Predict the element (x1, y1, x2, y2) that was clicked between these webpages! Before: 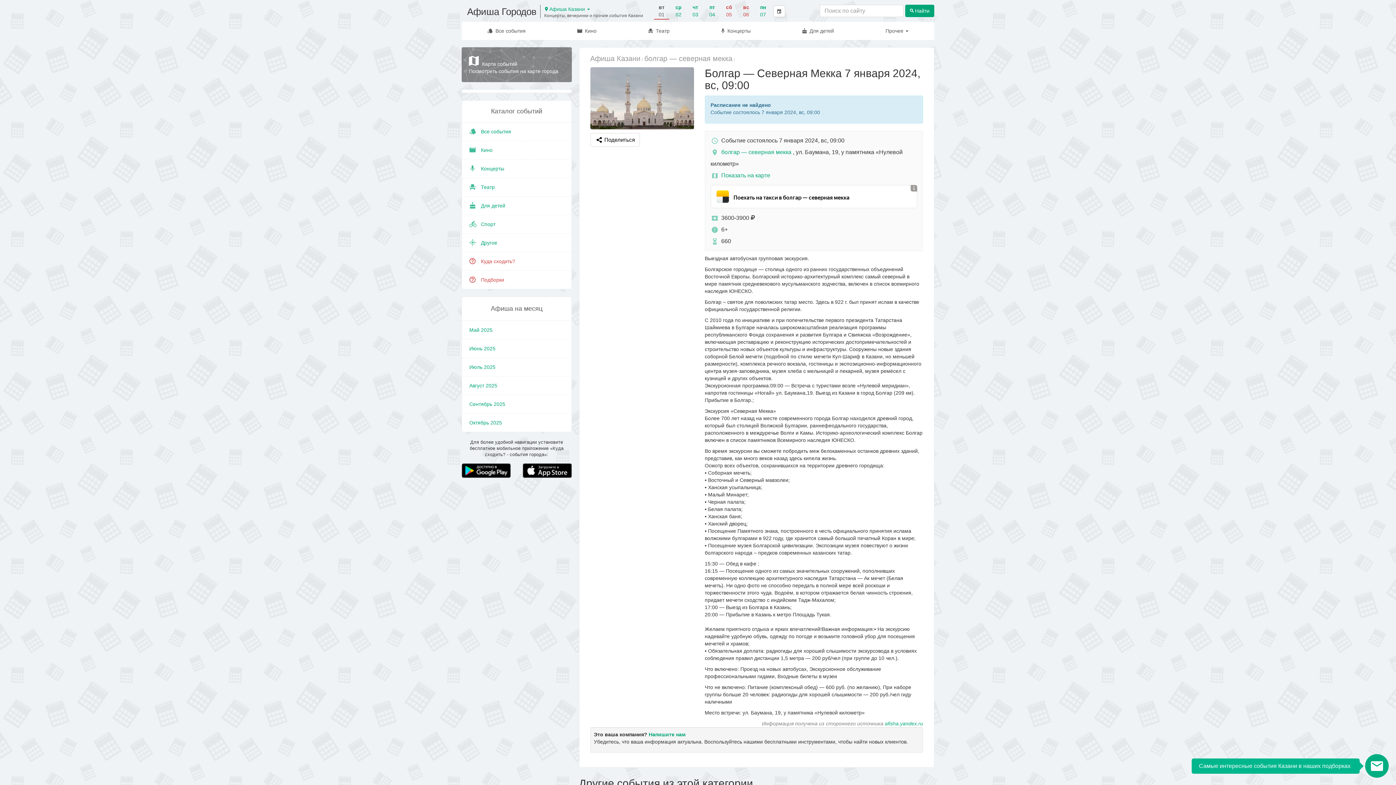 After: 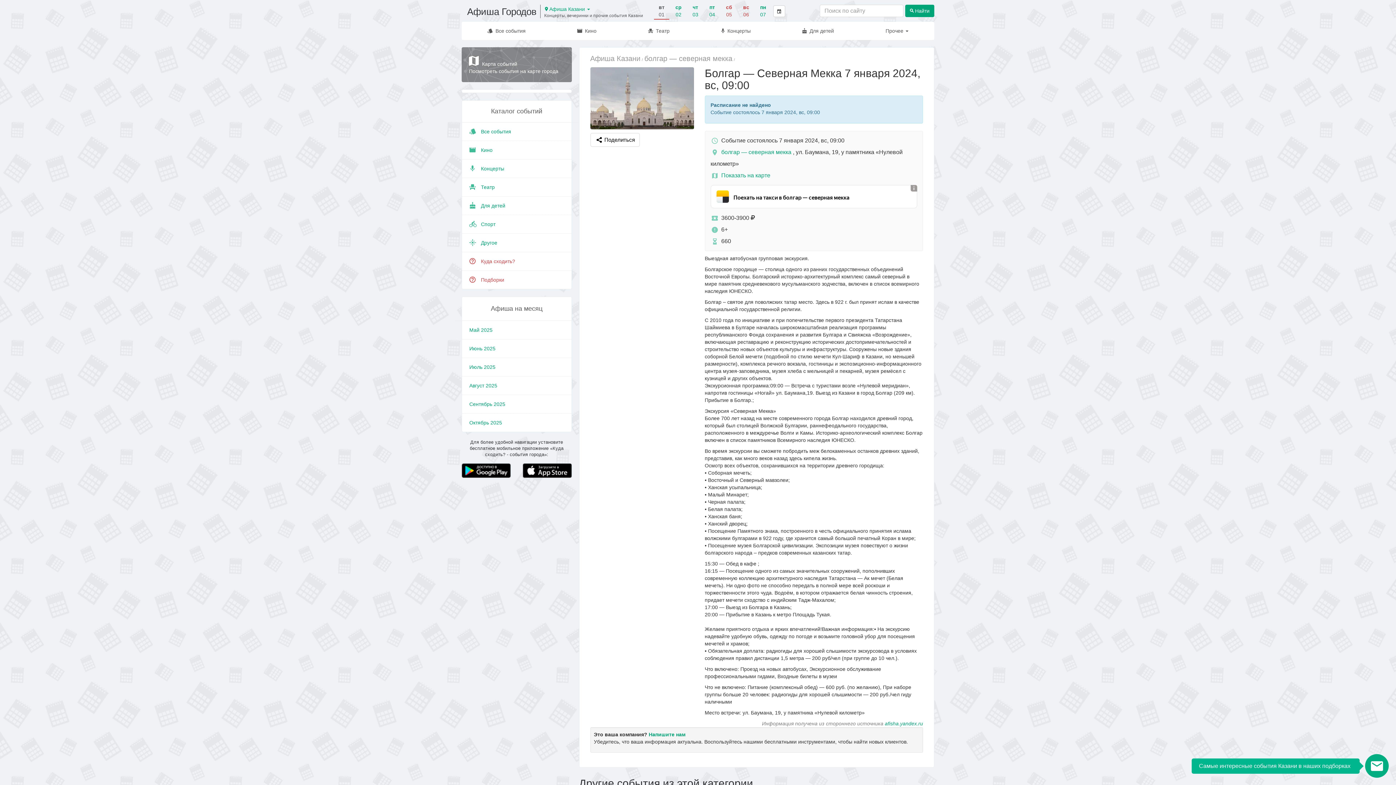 Action: bbox: (3, 8, 25, 13) label:  Наверх